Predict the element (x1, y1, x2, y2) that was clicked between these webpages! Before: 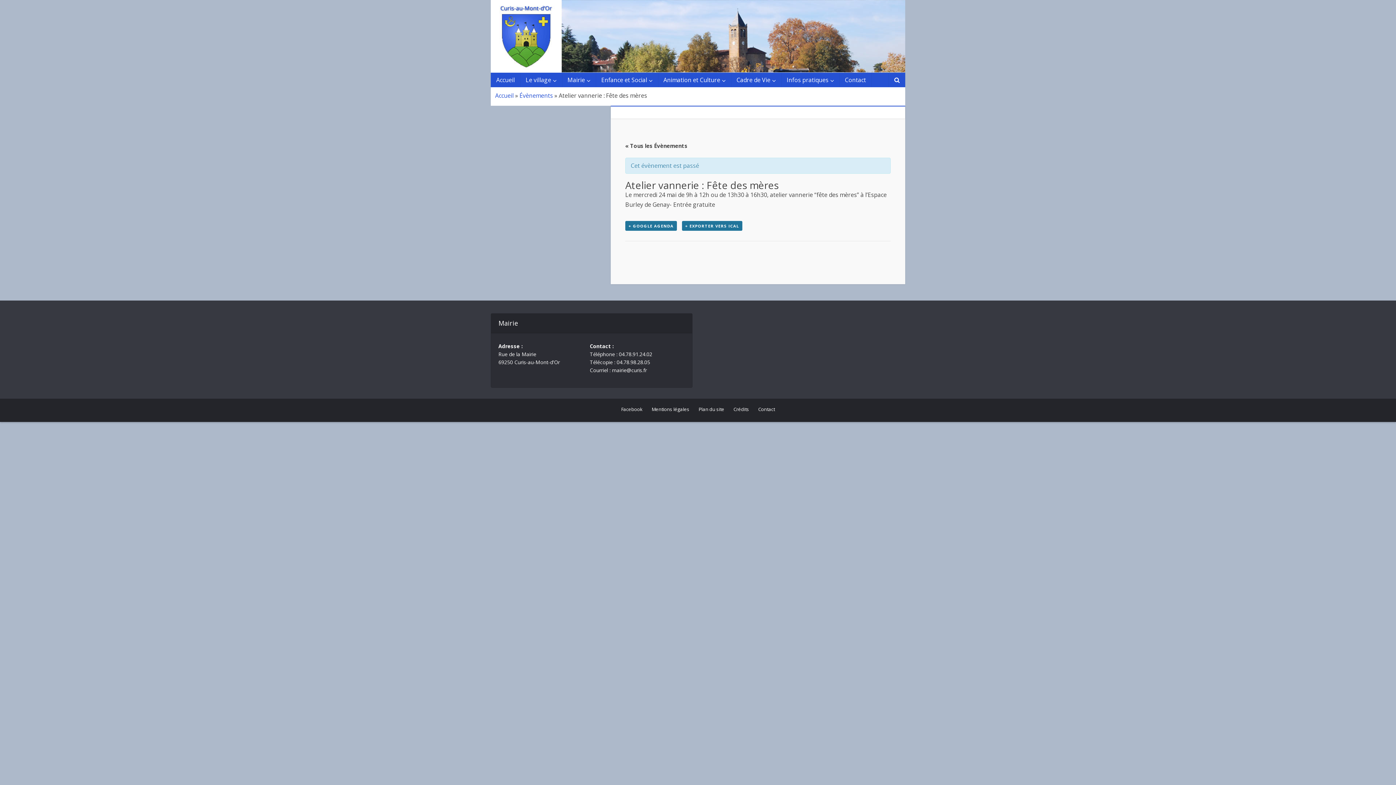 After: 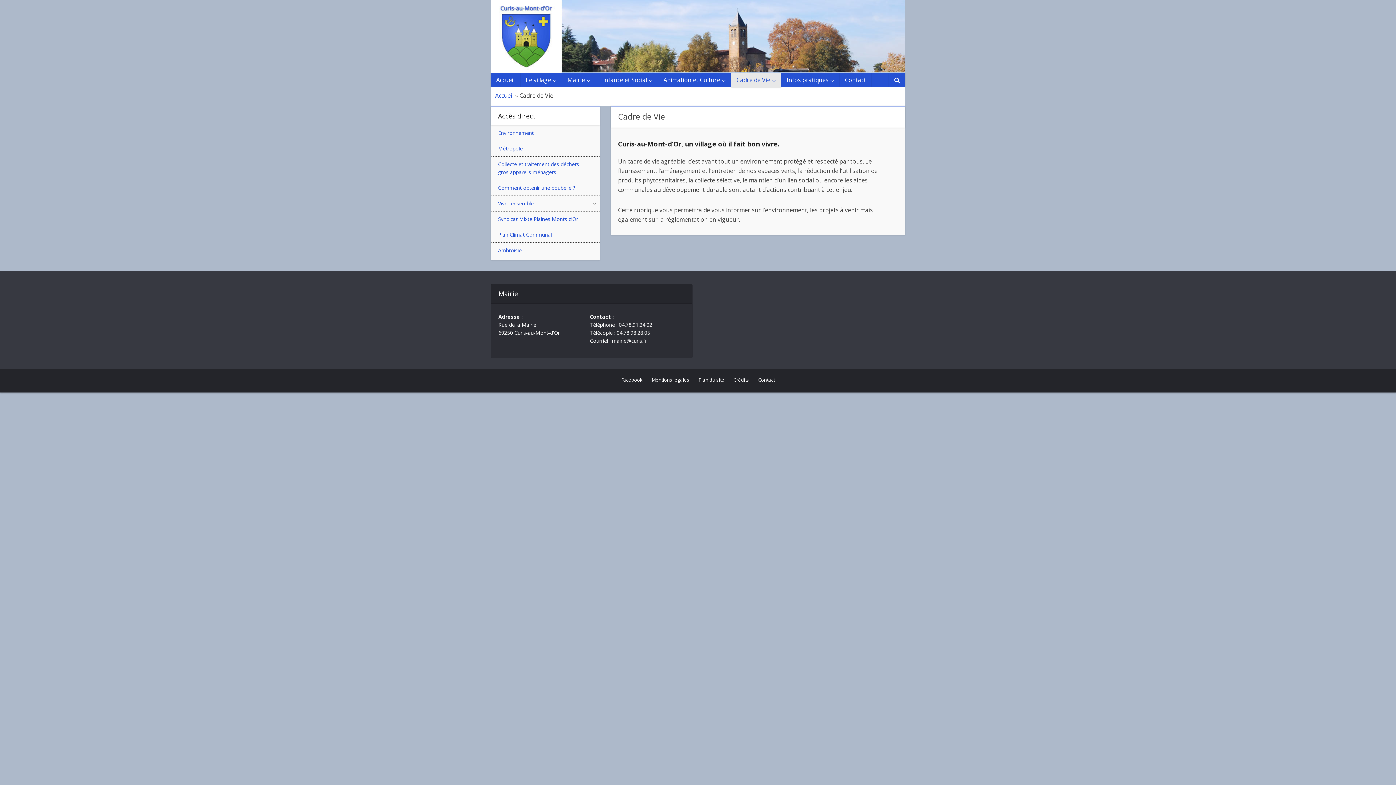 Action: bbox: (731, 72, 781, 87) label: Cadre de Vie